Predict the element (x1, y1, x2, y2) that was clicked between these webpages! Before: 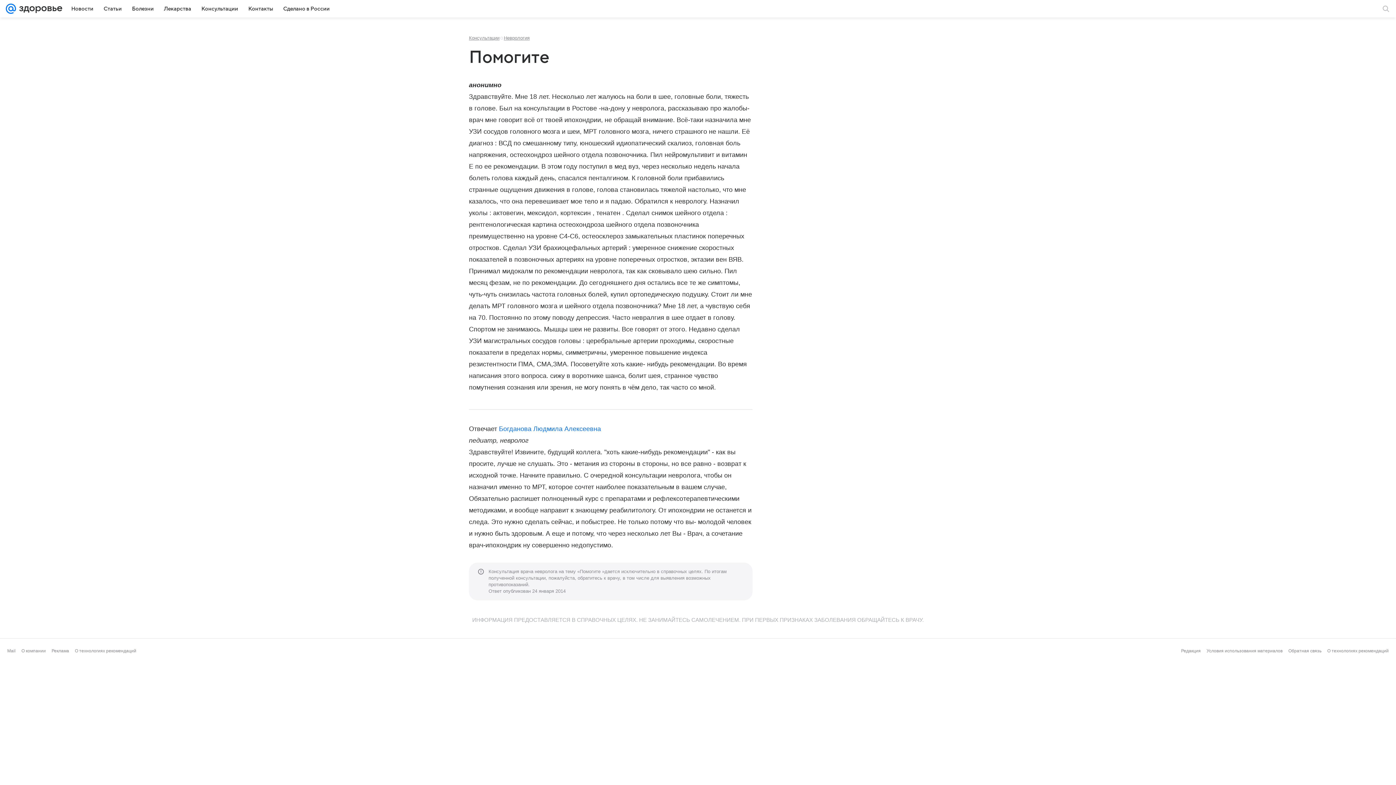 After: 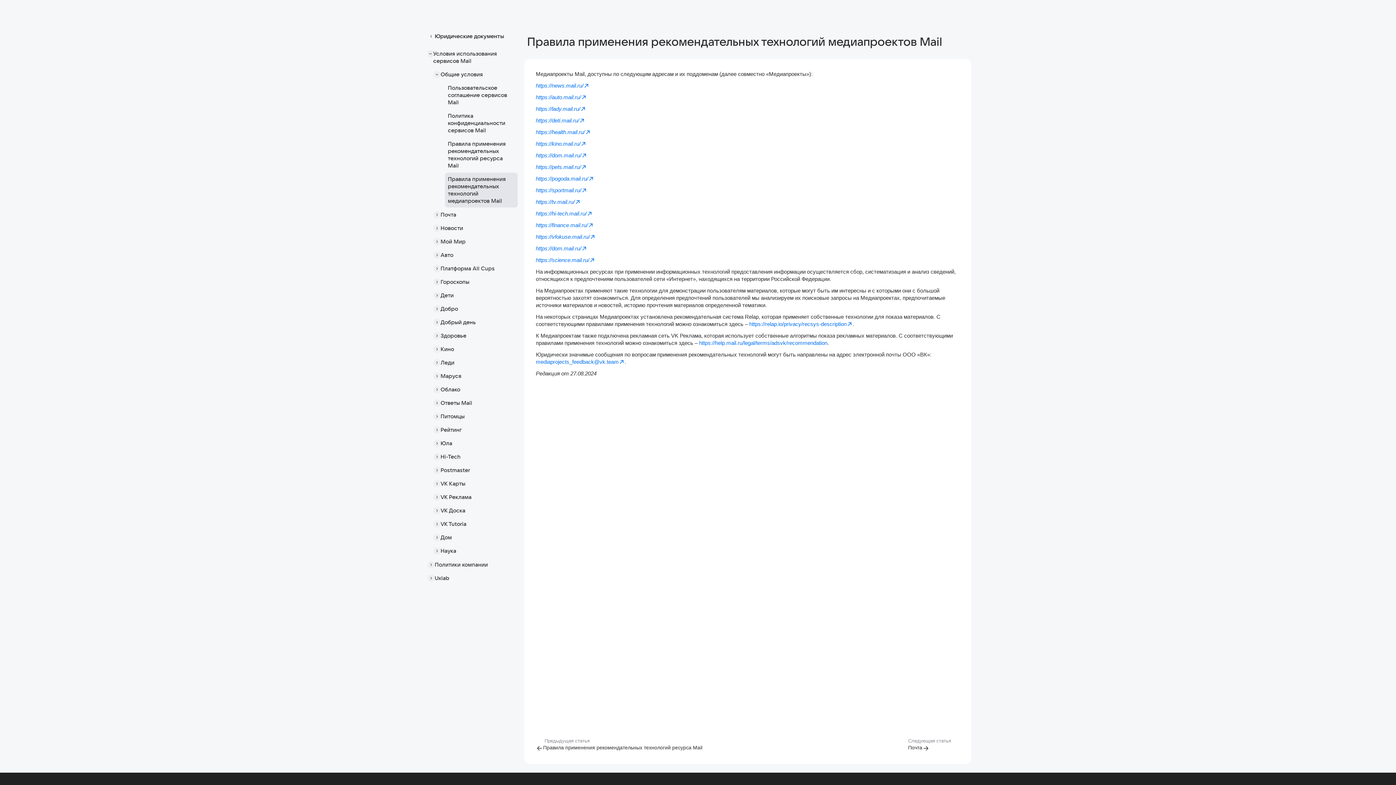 Action: bbox: (1327, 648, 1389, 653) label: О технологиях рекомендаций